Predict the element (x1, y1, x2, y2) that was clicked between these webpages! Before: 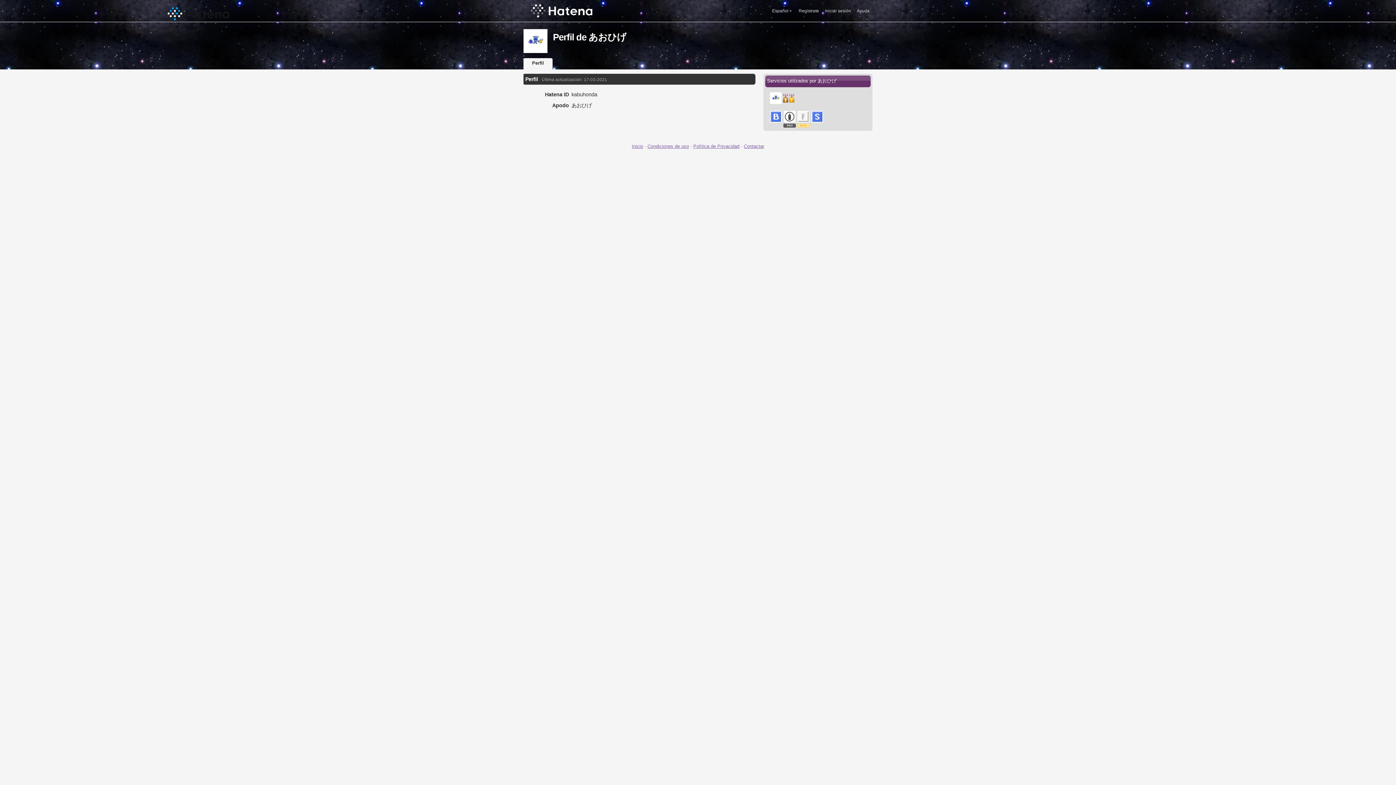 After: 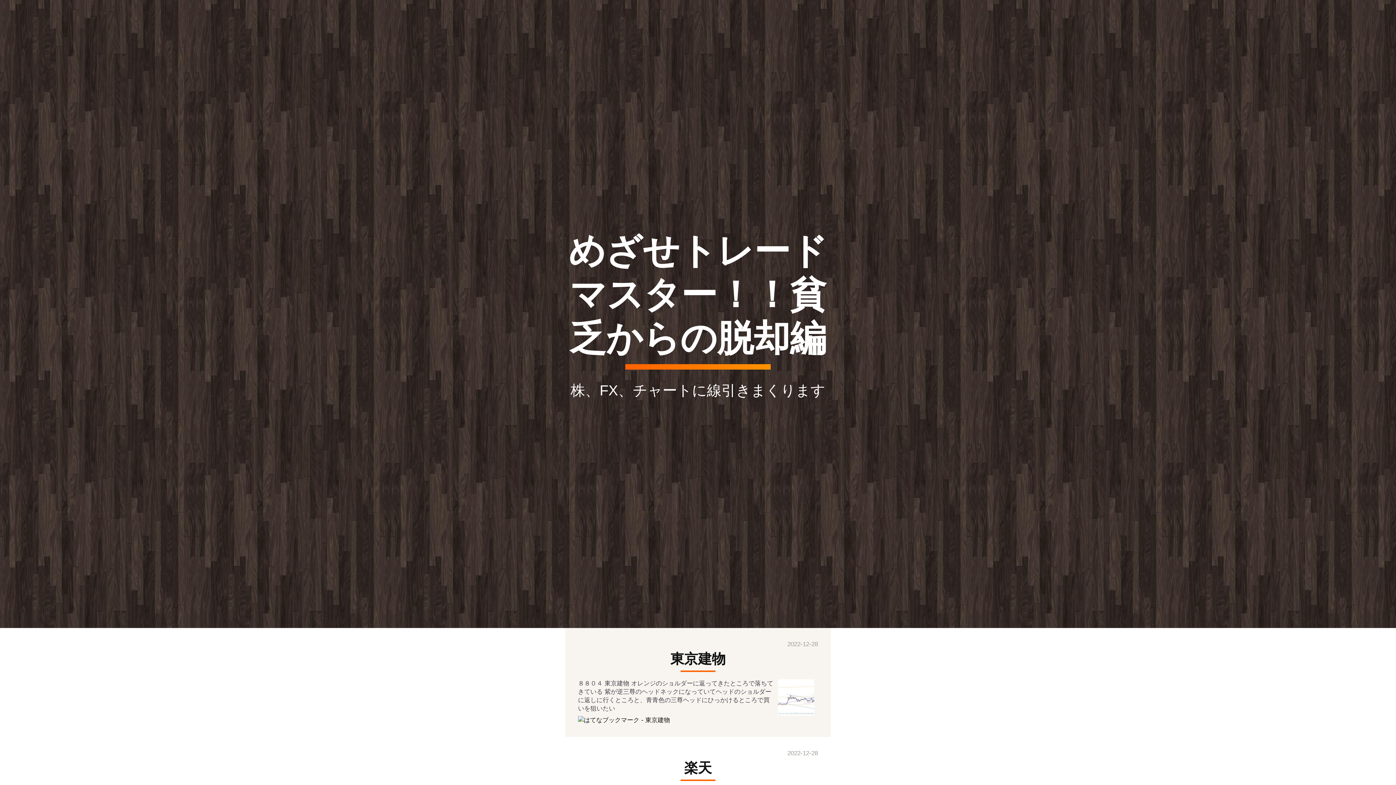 Action: bbox: (783, 110, 797, 129)